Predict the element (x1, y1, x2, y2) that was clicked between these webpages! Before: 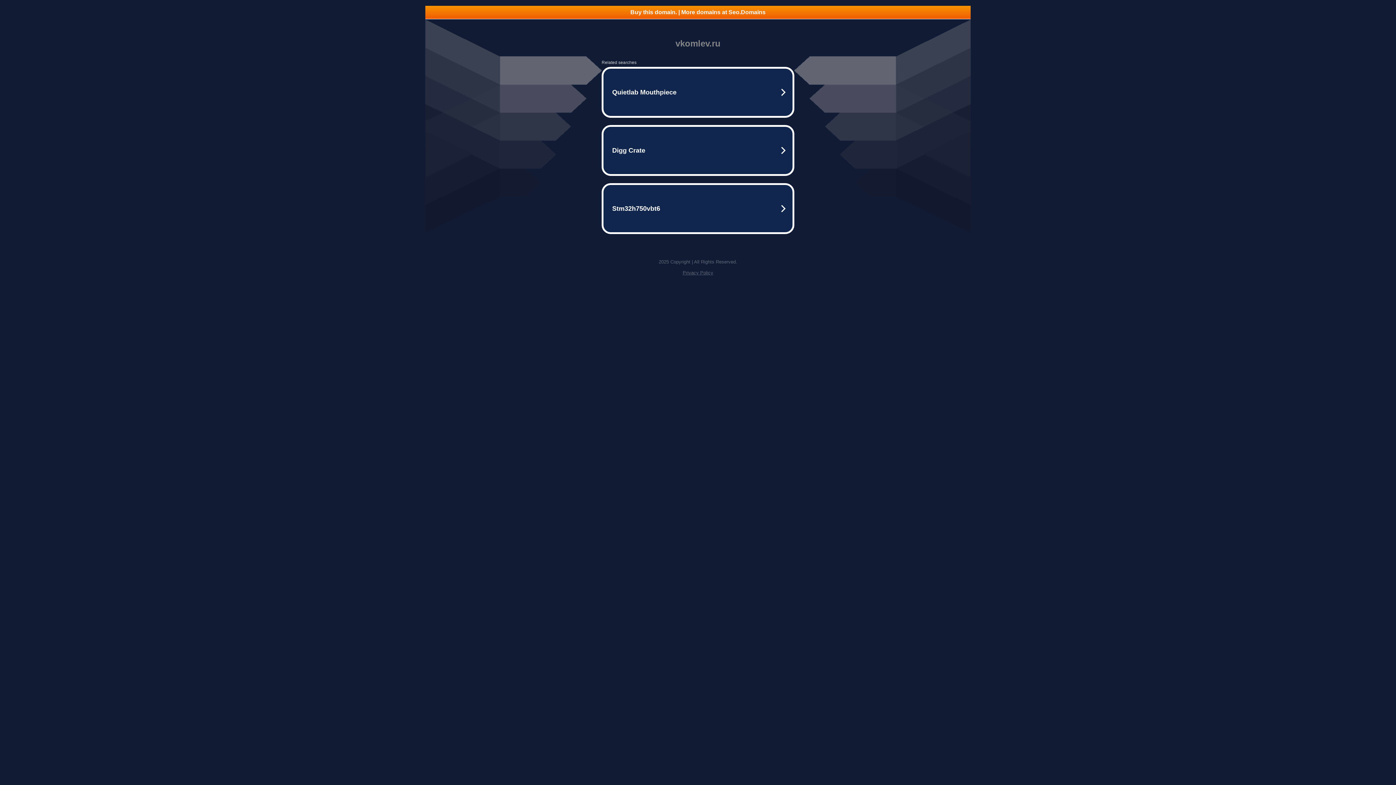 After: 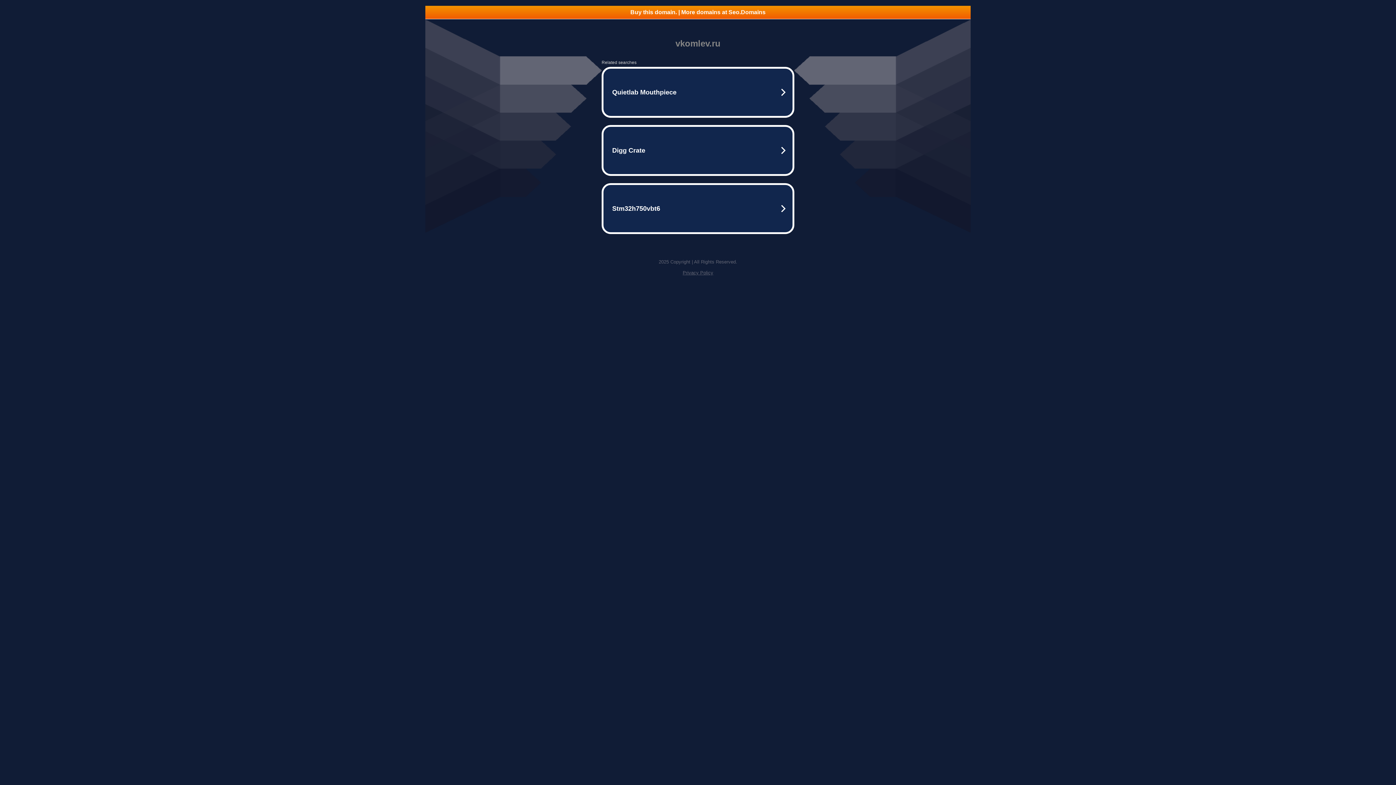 Action: label: Buy this domain. | More domains at Seo.Domains bbox: (425, 5, 970, 18)